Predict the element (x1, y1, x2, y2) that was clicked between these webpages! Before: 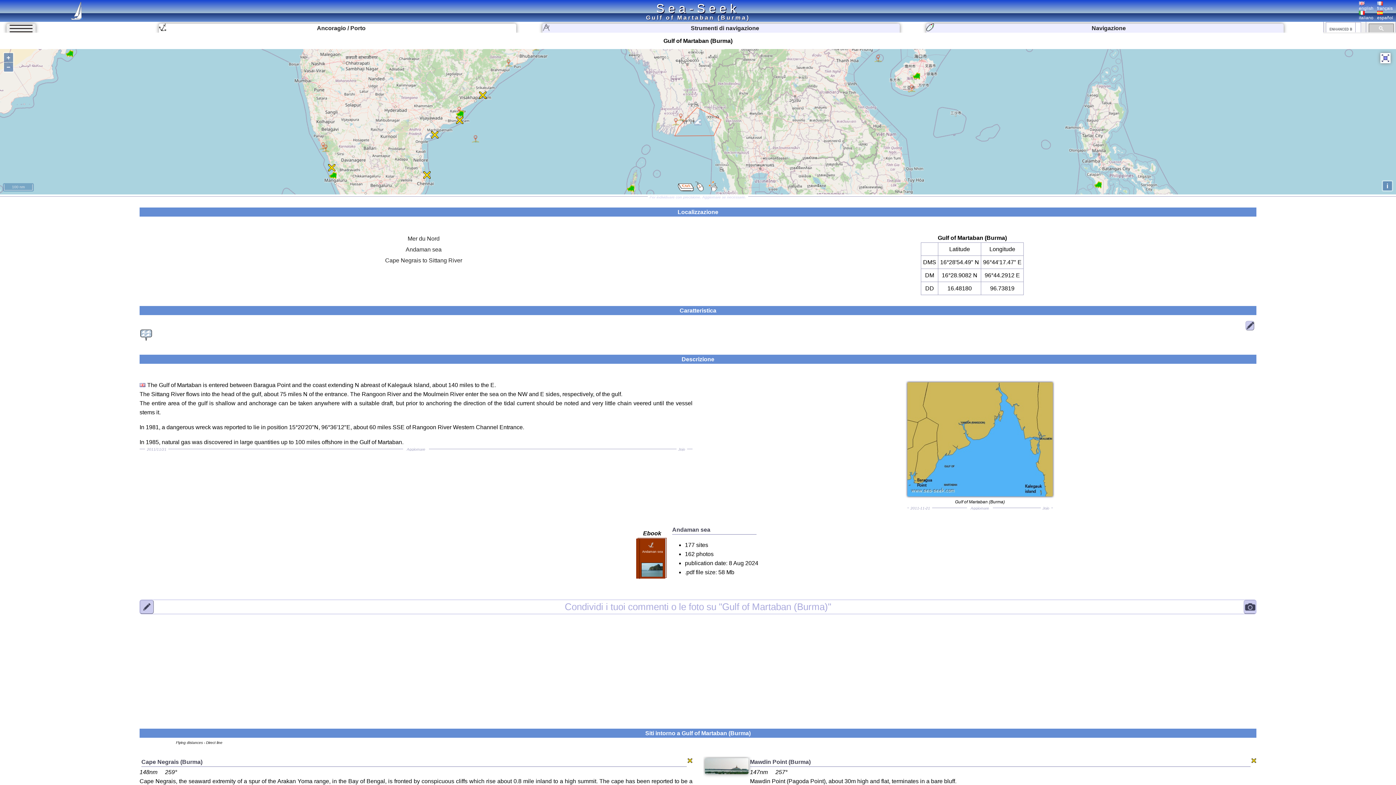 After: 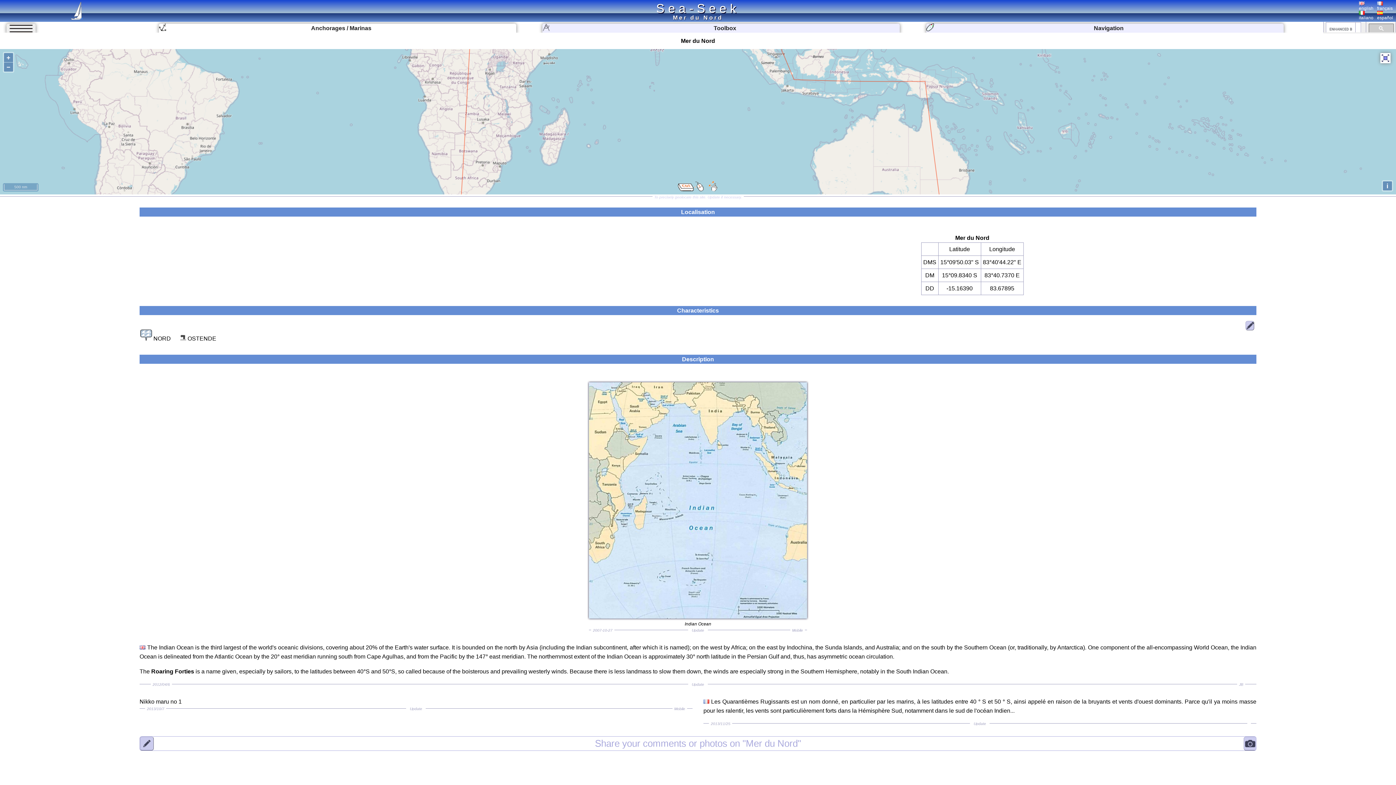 Action: label: Mer du Nord bbox: (407, 235, 439, 241)